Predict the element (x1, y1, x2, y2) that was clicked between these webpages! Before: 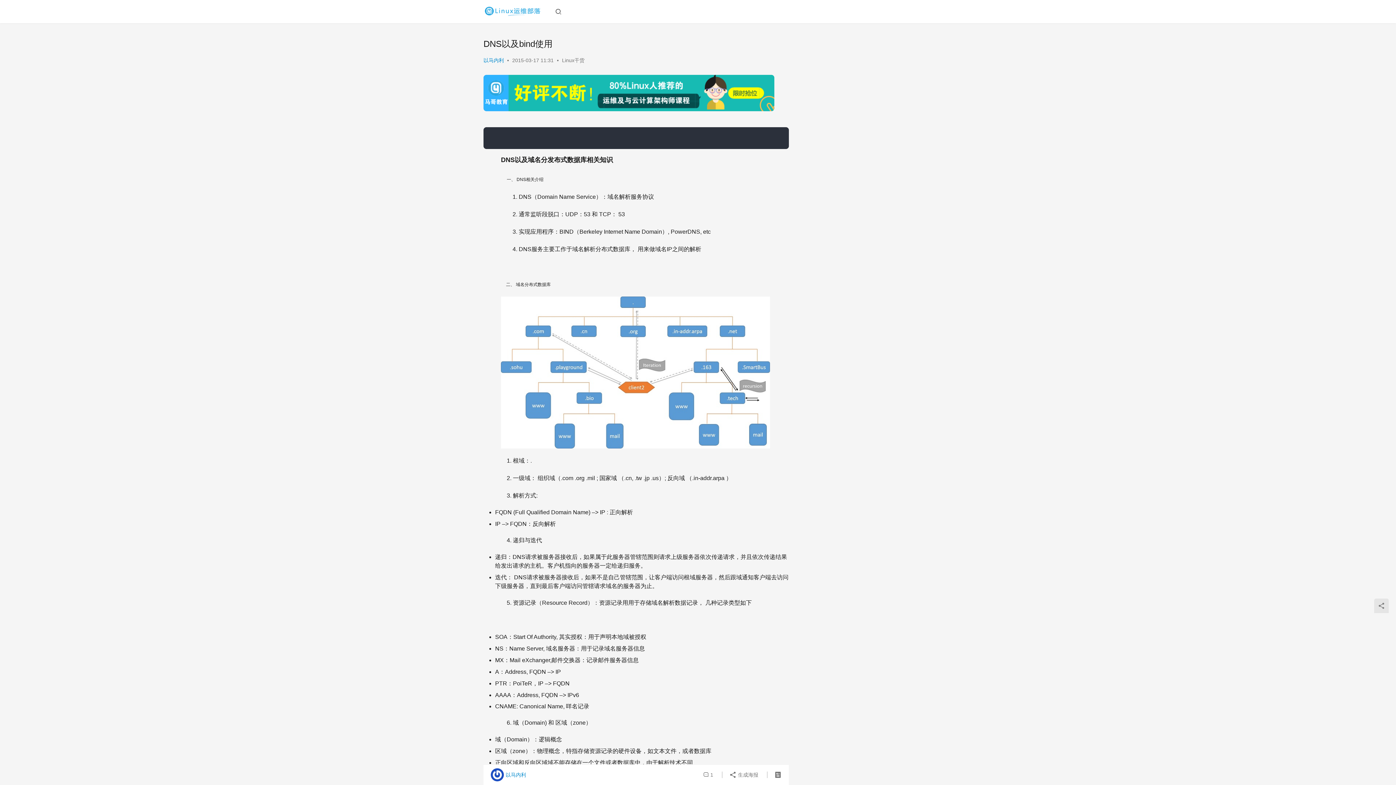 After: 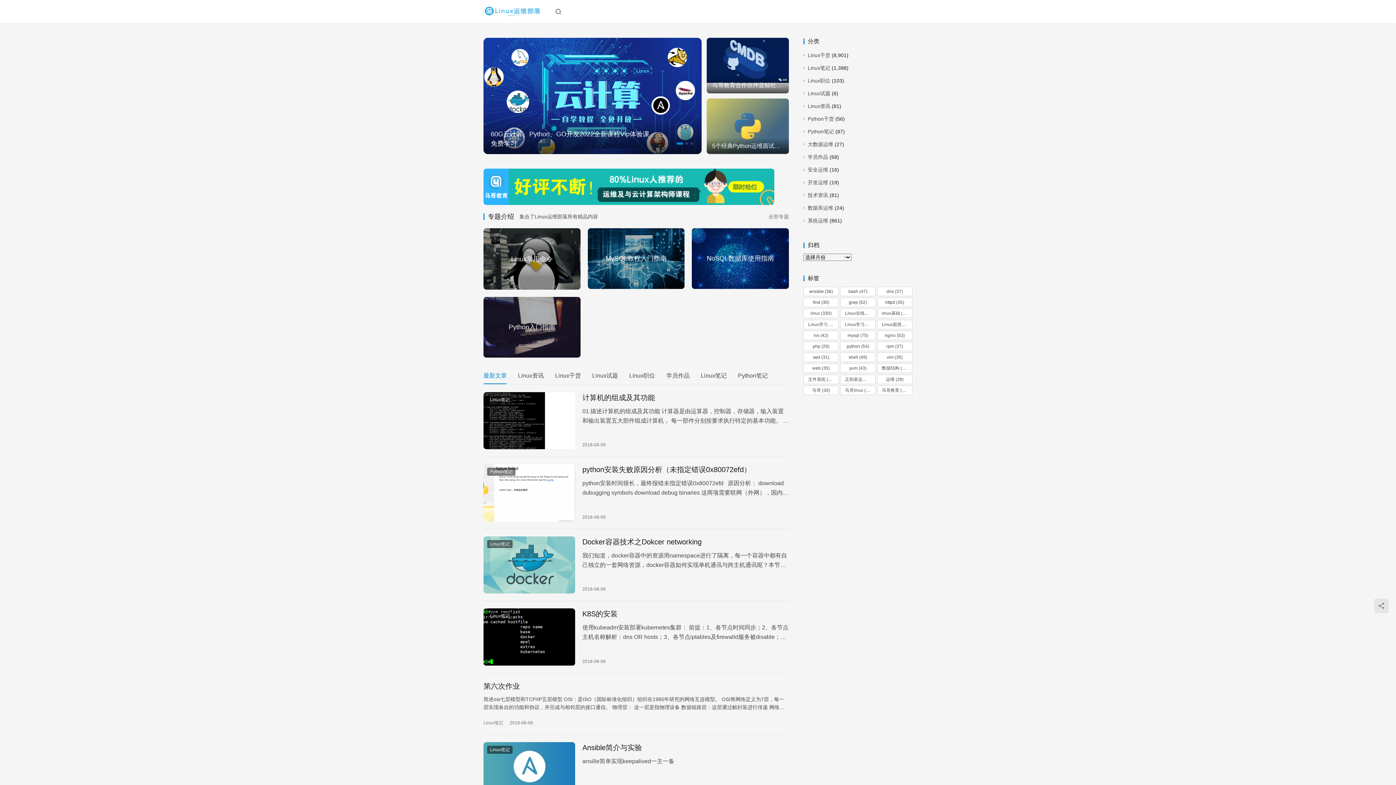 Action: bbox: (483, 5, 541, 17)